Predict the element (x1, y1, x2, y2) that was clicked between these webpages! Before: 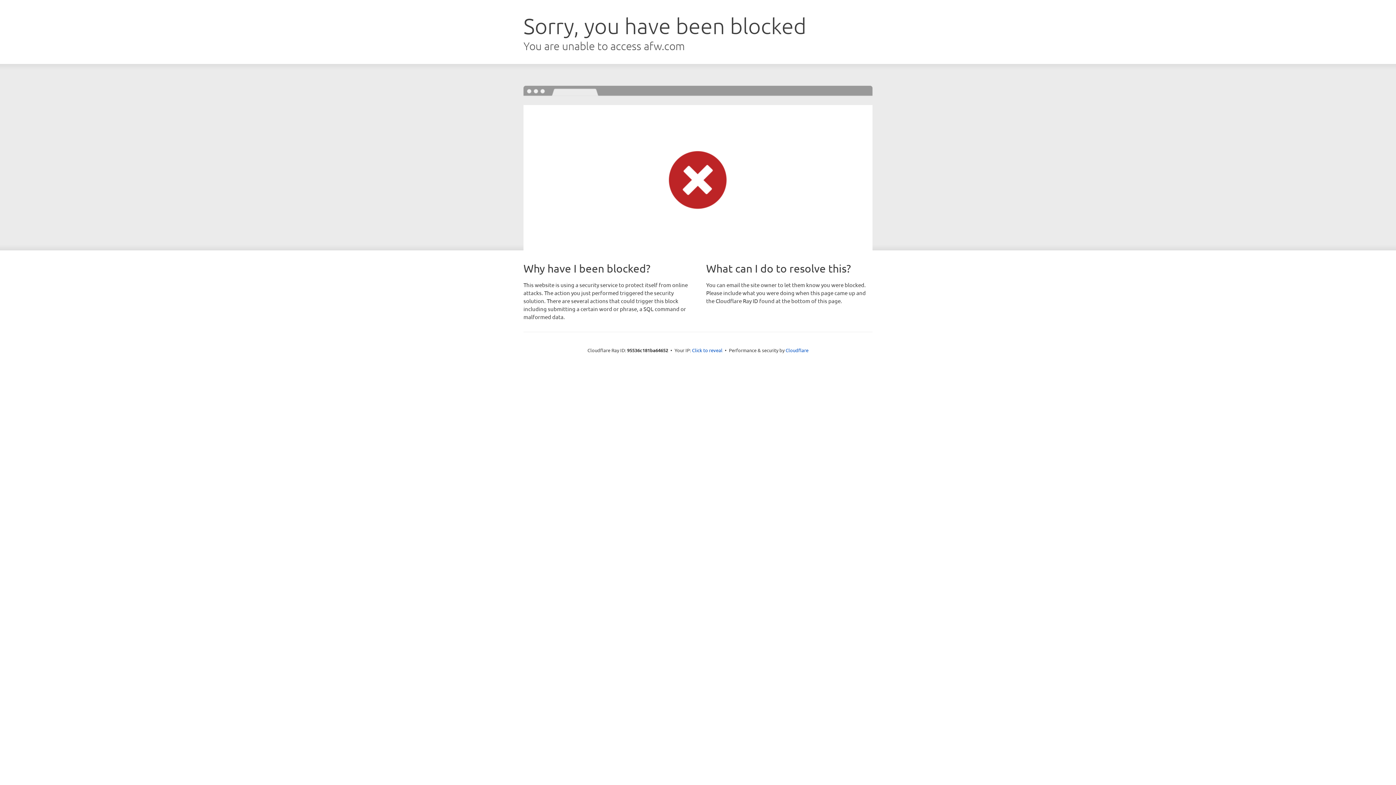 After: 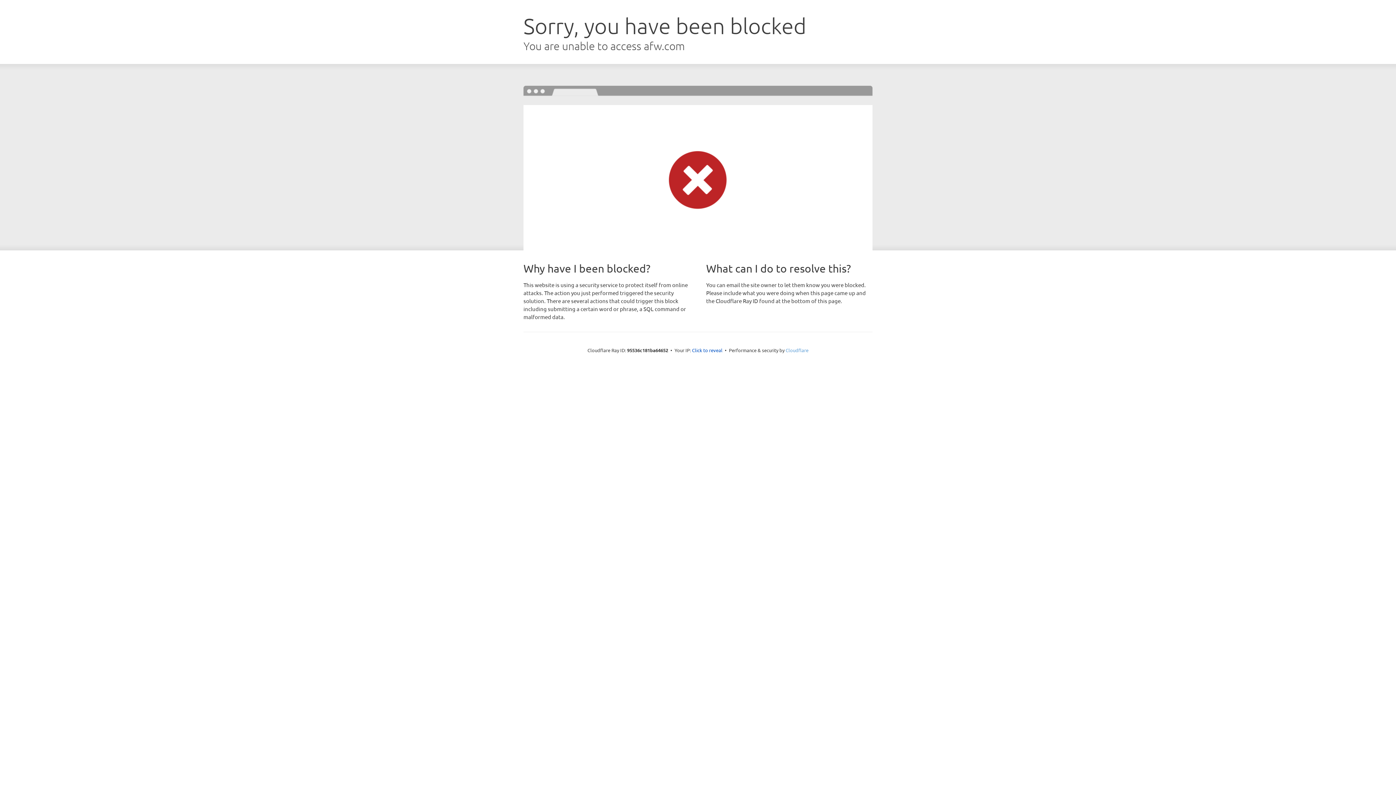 Action: bbox: (785, 347, 808, 353) label: Cloudflare